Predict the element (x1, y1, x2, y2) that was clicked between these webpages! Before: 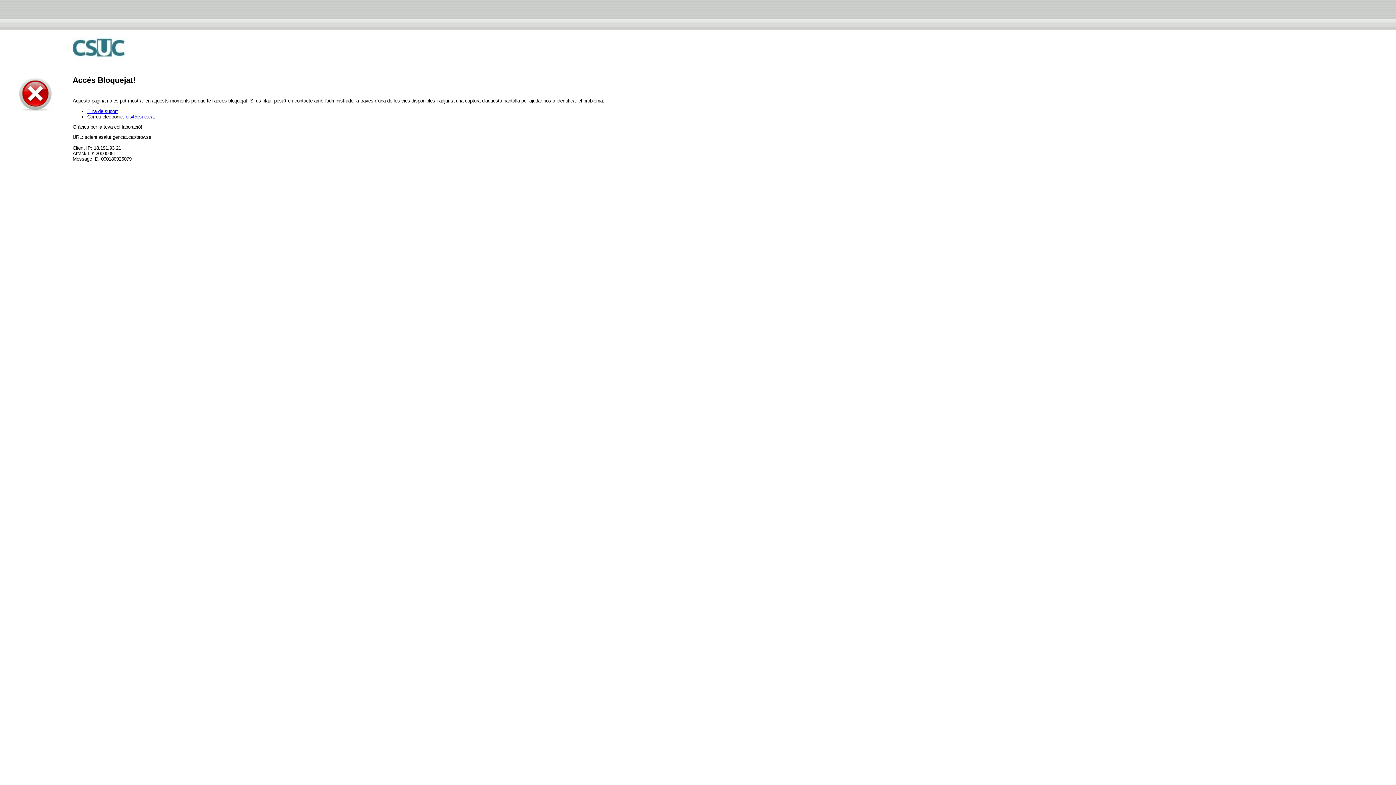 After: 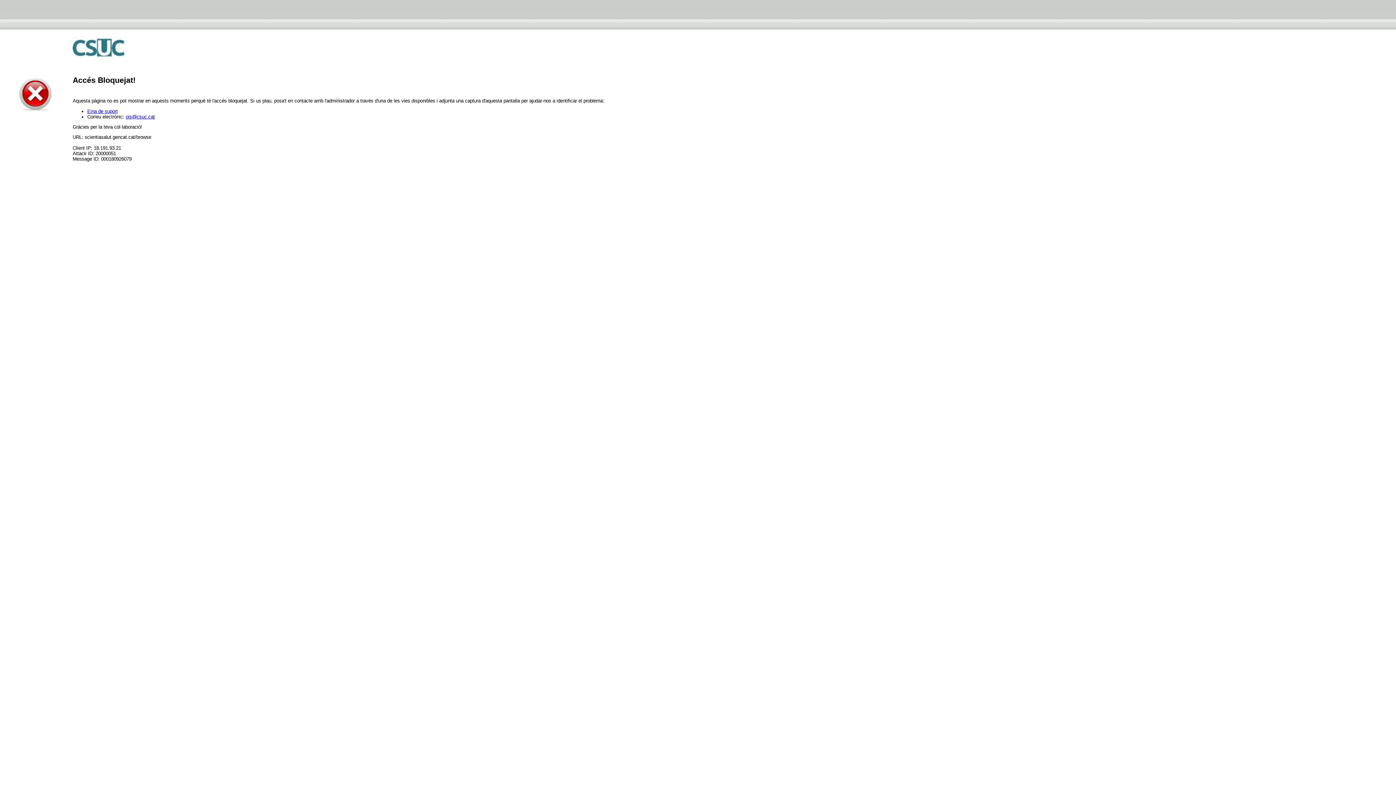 Action: bbox: (125, 114, 154, 119) label: ois@csuc.cat